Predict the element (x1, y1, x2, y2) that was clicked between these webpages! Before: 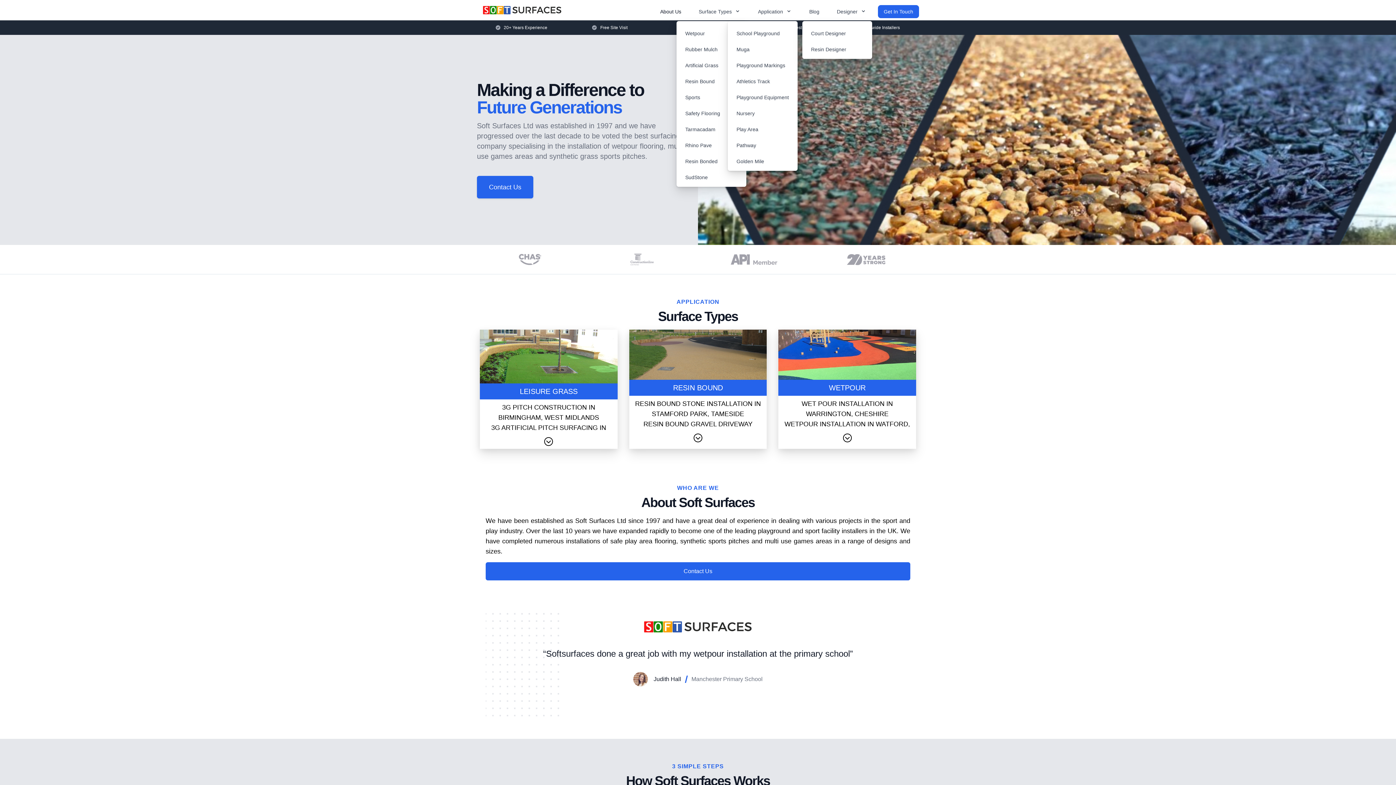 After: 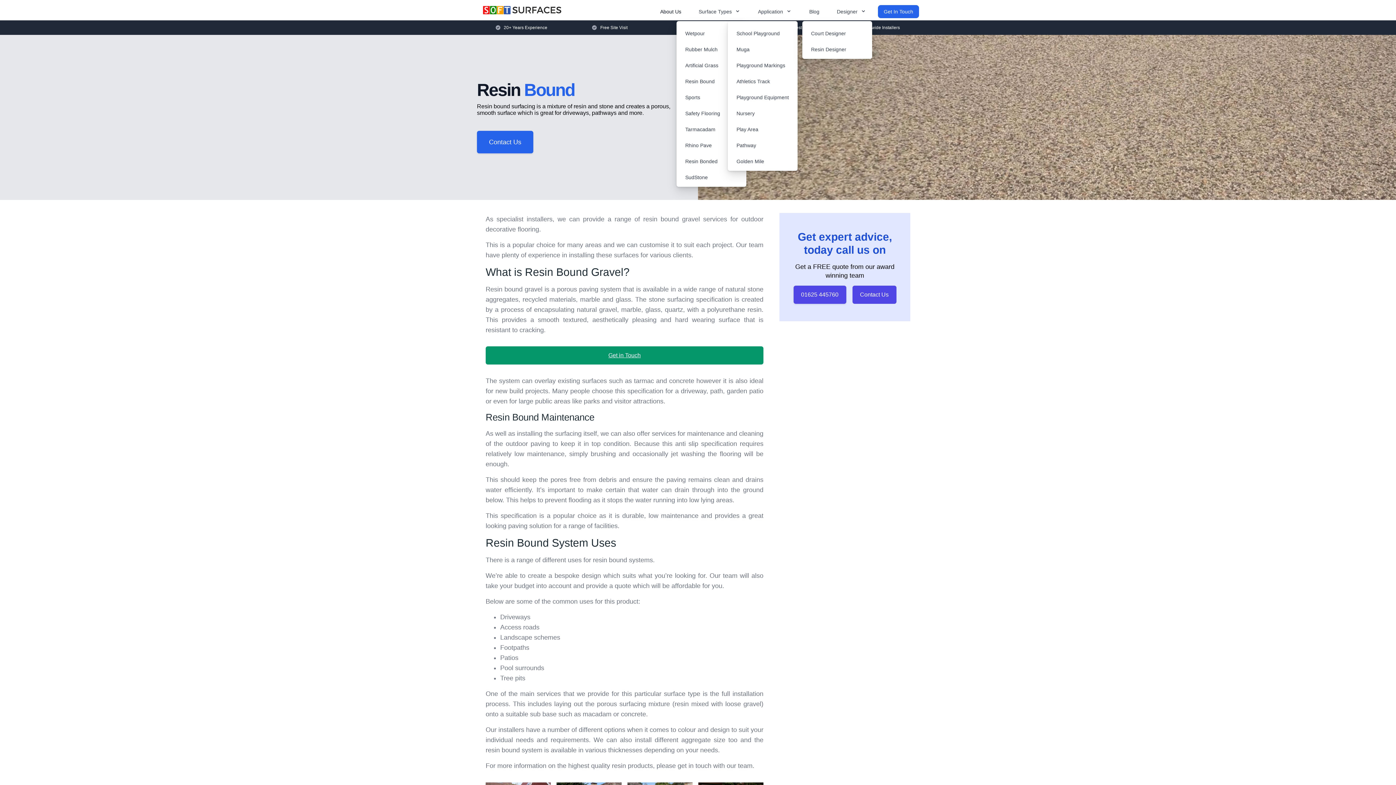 Action: label: Resin Bound bbox: (679, 74, 743, 88)